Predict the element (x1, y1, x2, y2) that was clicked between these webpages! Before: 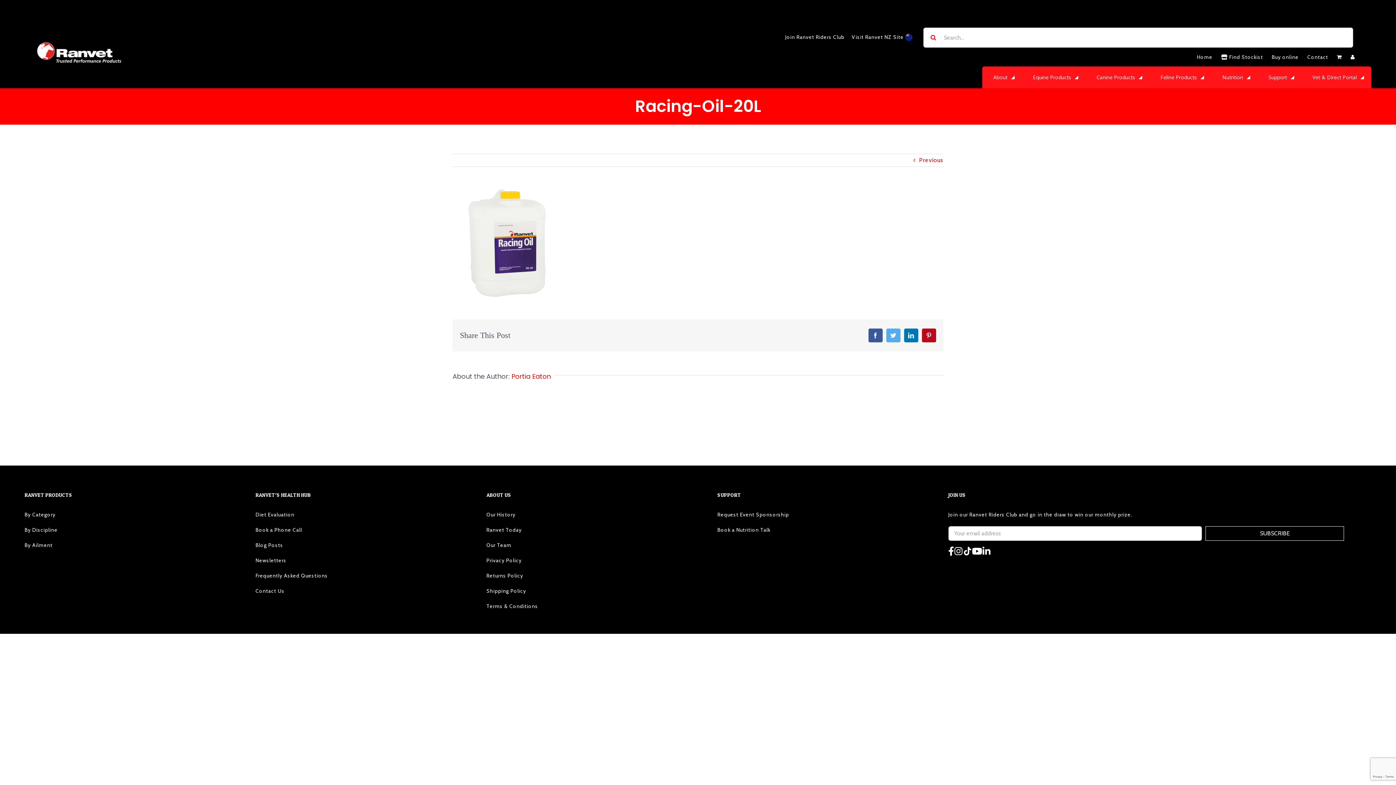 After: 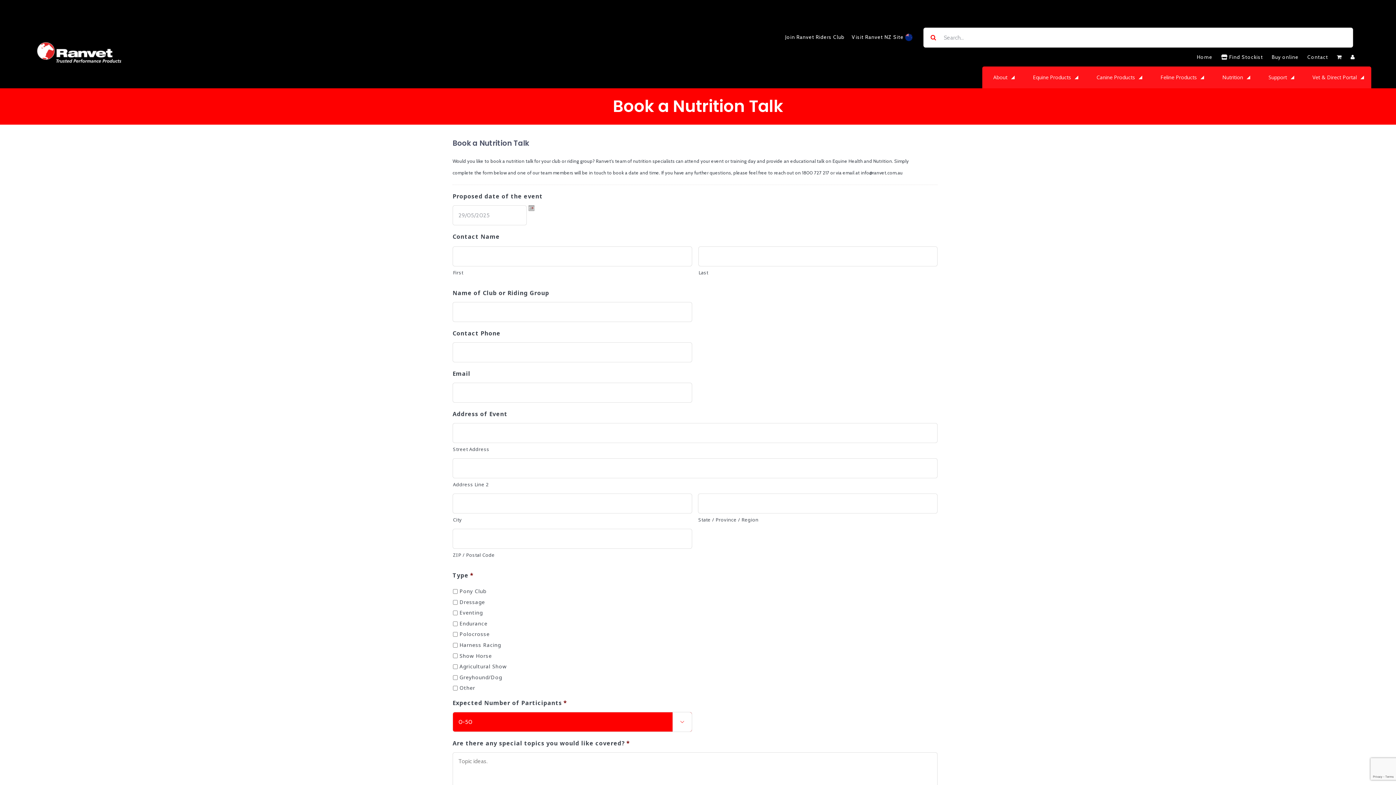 Action: label: Book a Nutrition Talk bbox: (717, 524, 936, 535)